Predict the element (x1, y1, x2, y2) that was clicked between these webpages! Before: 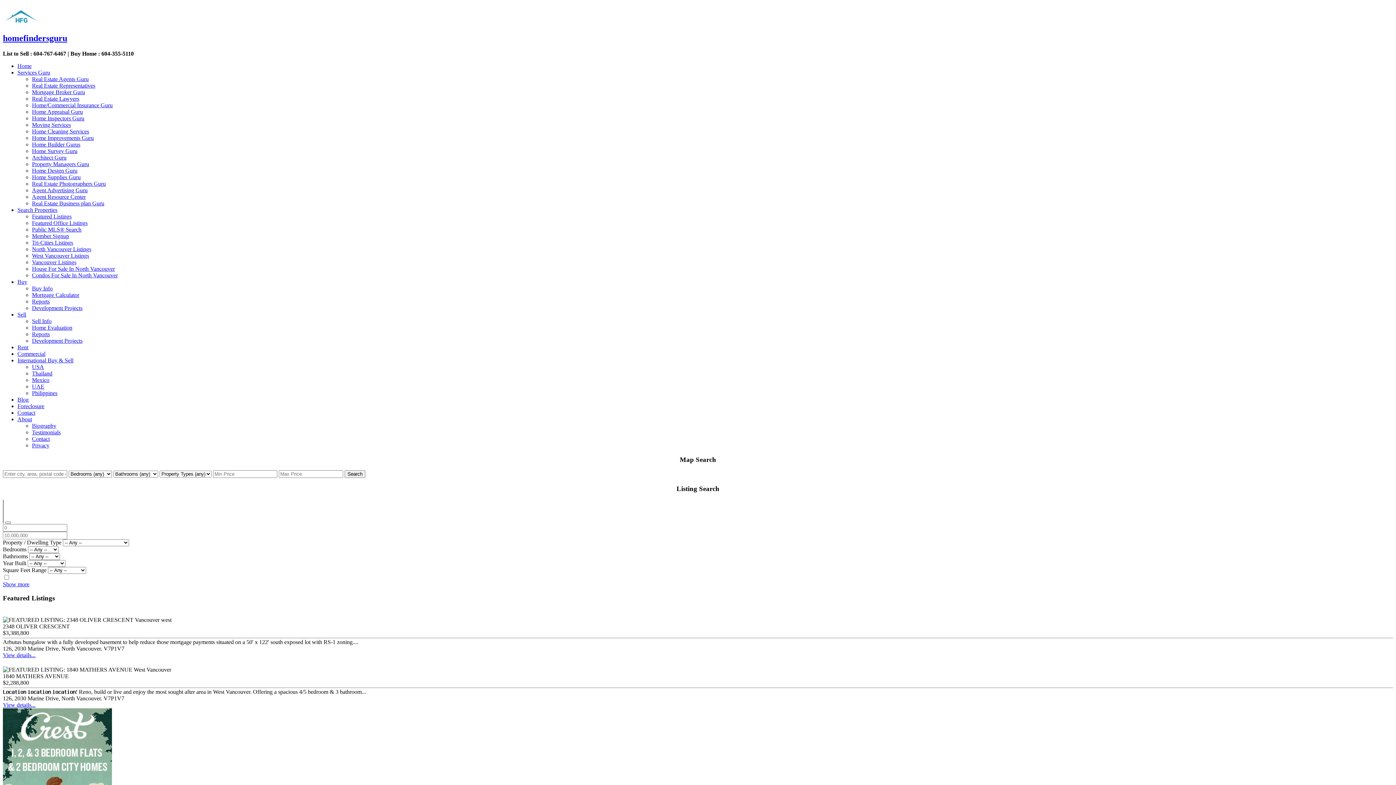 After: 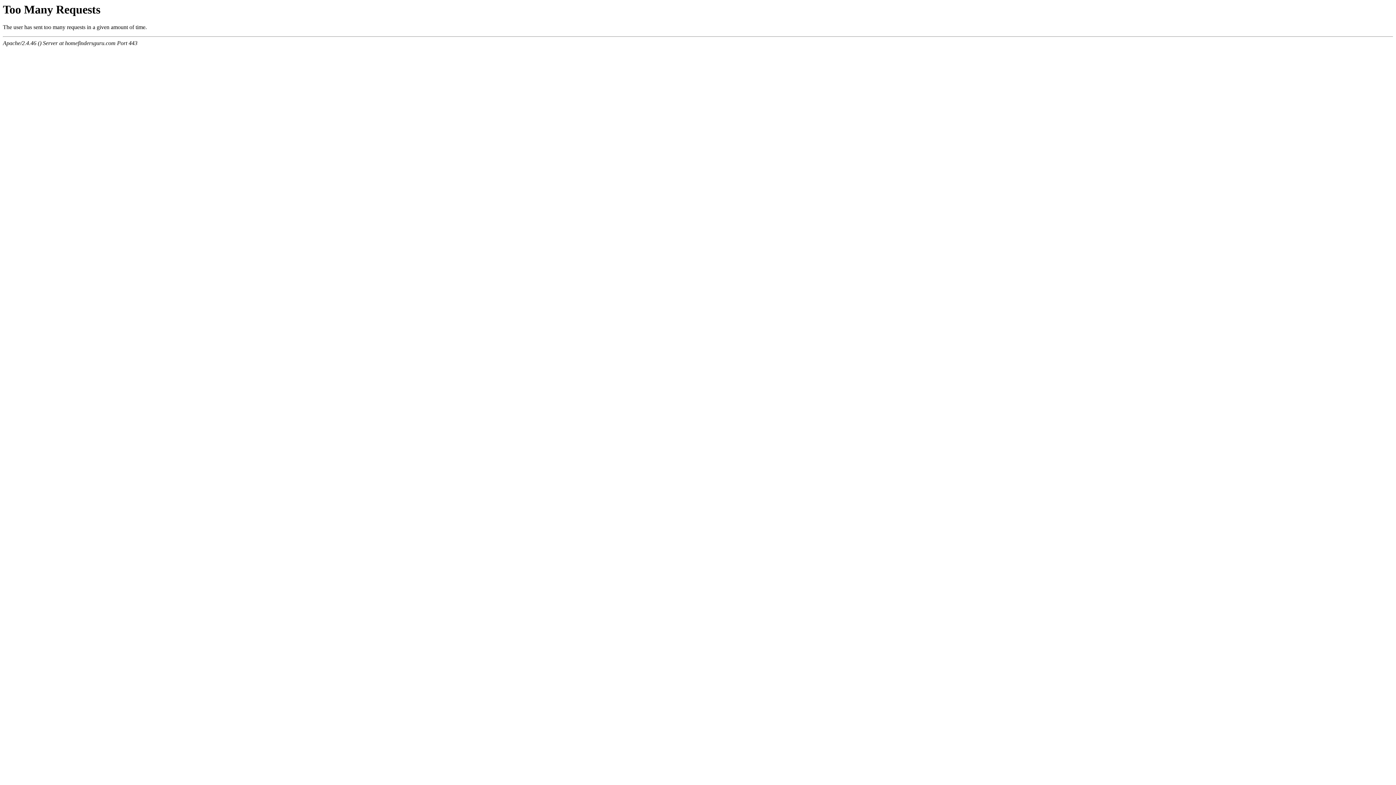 Action: bbox: (32, 259, 76, 265) label: Vancouver Listings